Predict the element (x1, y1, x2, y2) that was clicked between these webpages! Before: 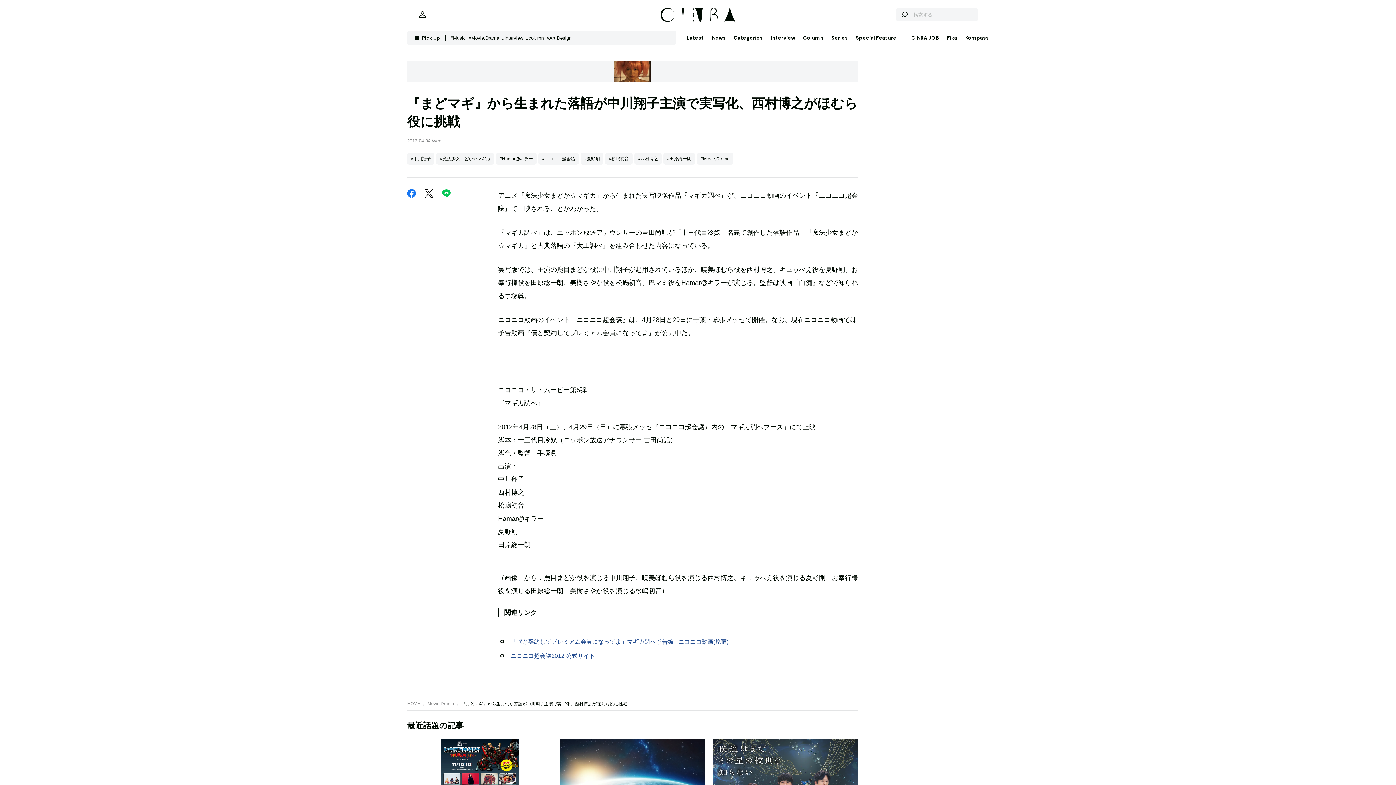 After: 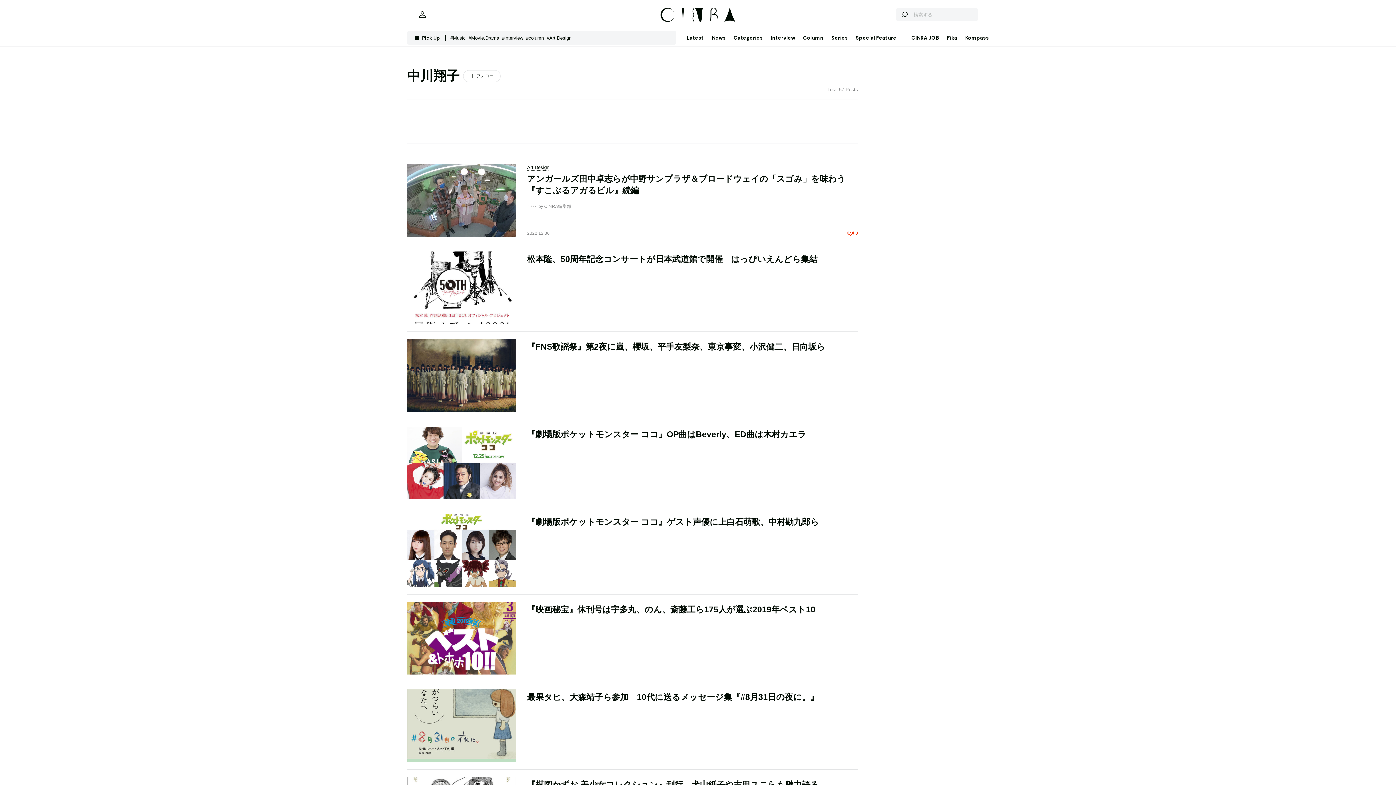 Action: bbox: (407, 153, 434, 164) label: #中川翔子